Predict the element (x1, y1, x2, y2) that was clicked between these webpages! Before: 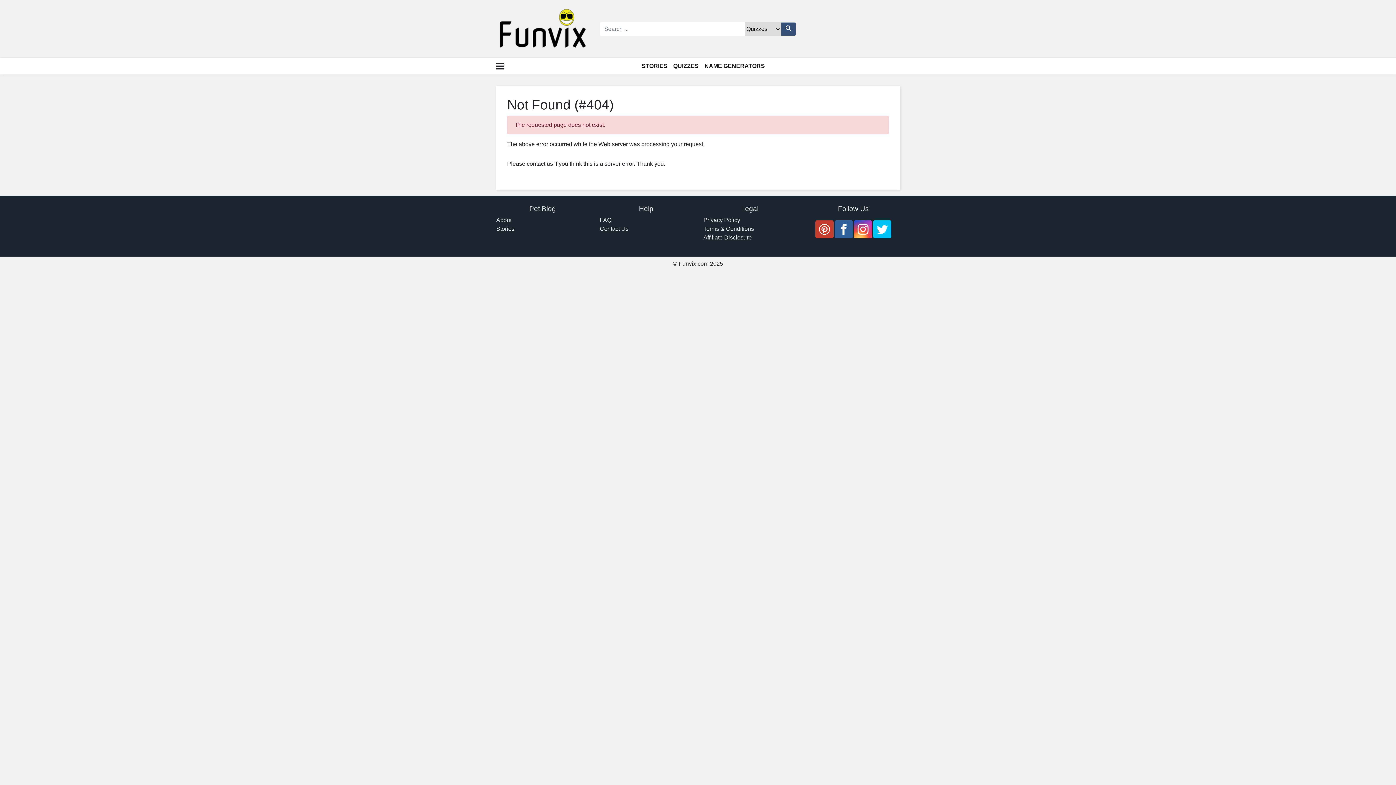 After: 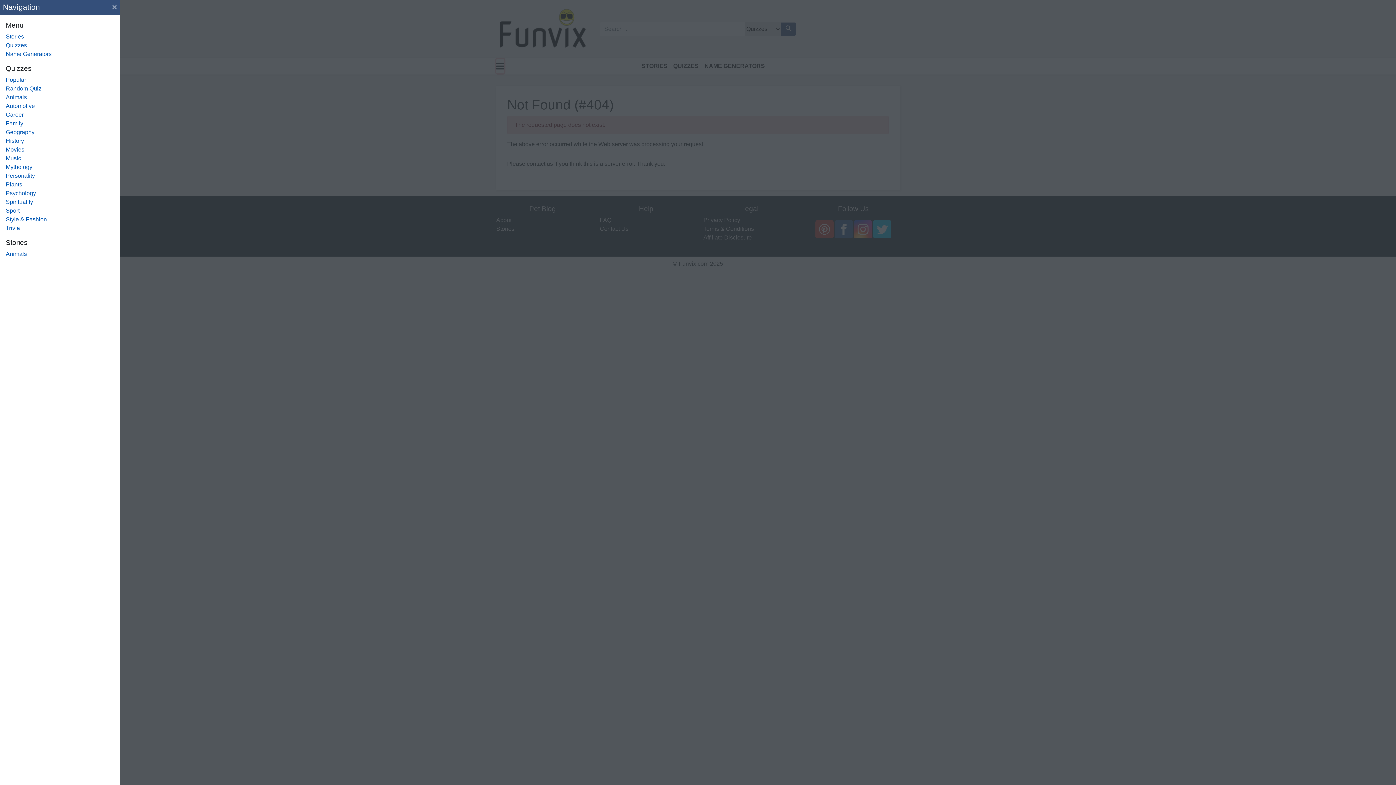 Action: bbox: (496, 58, 504, 73)